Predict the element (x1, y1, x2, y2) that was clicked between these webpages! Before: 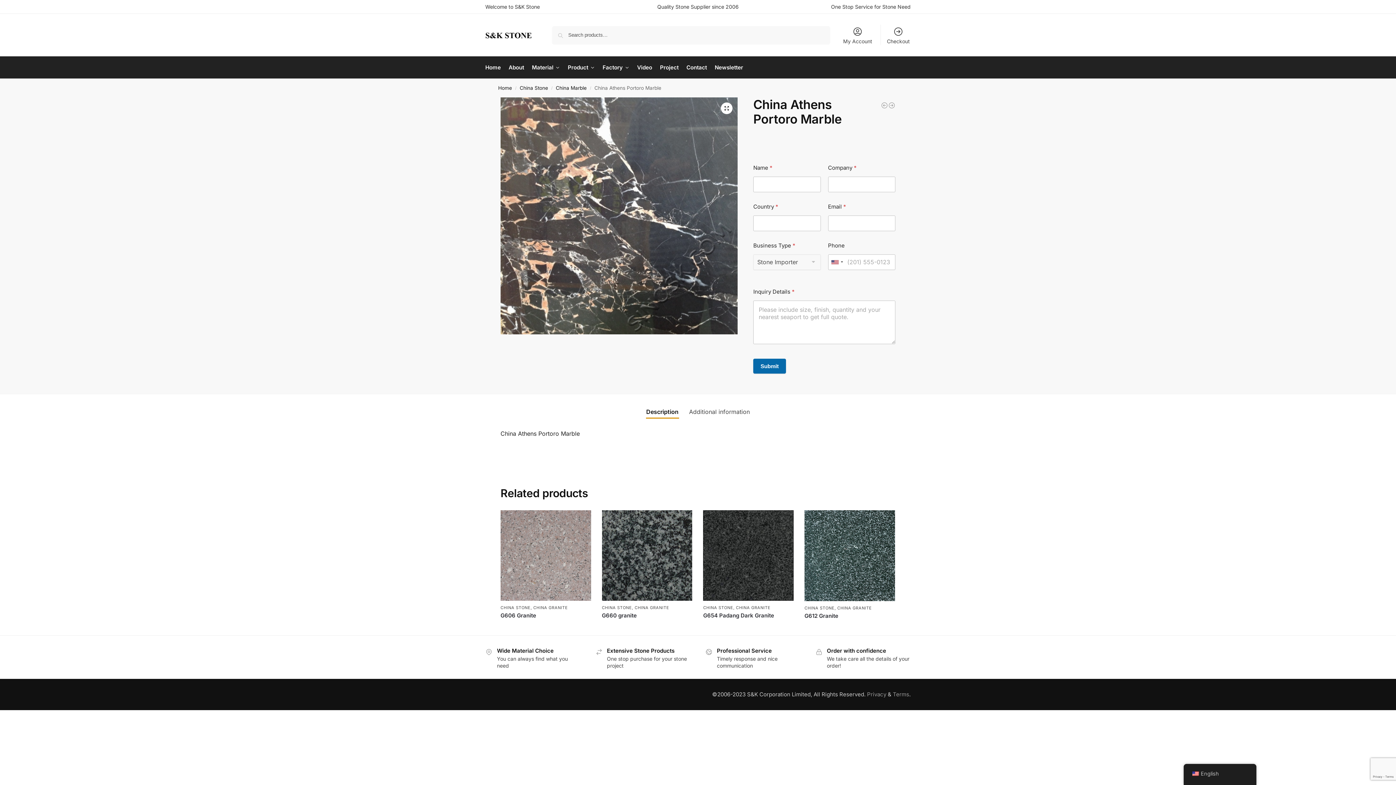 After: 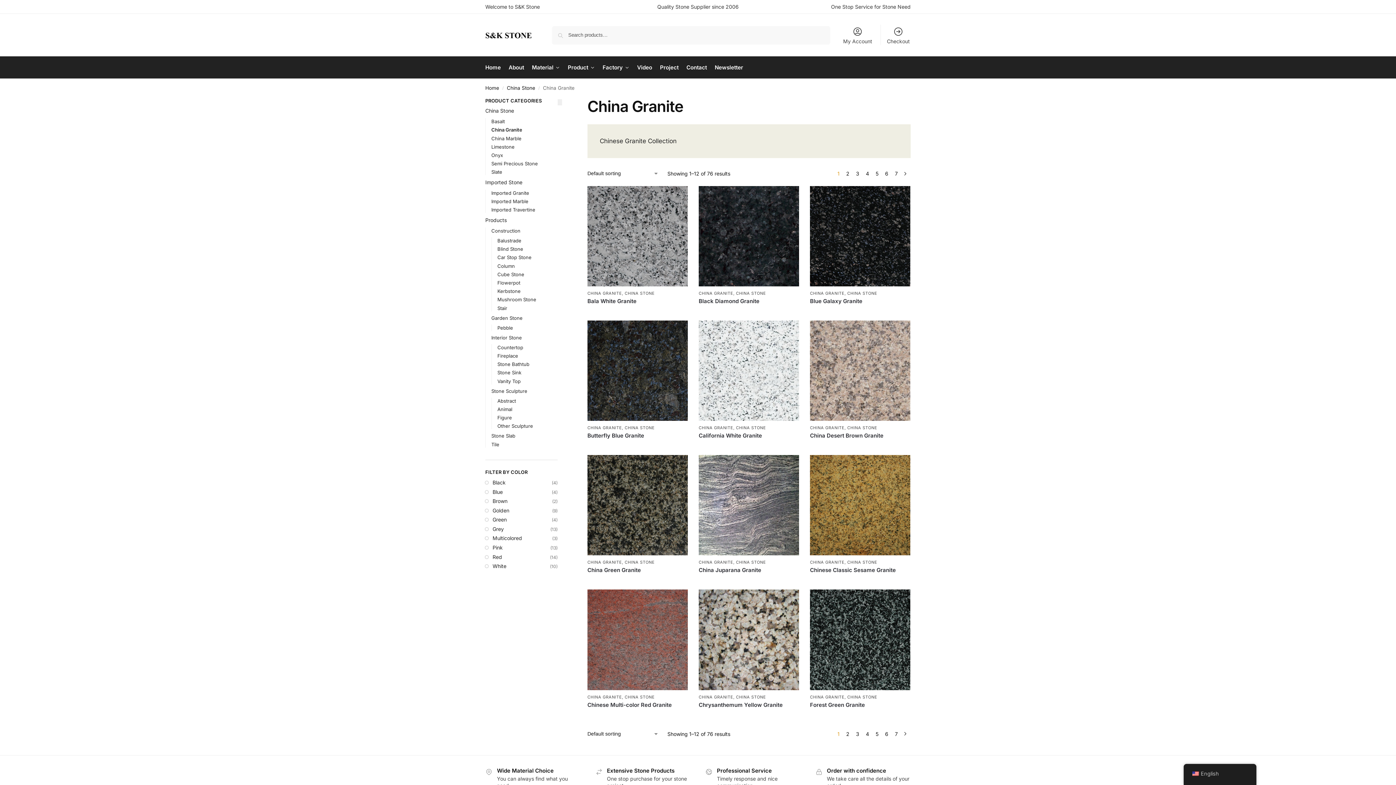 Action: bbox: (634, 605, 669, 610) label: CHINA GRANITE